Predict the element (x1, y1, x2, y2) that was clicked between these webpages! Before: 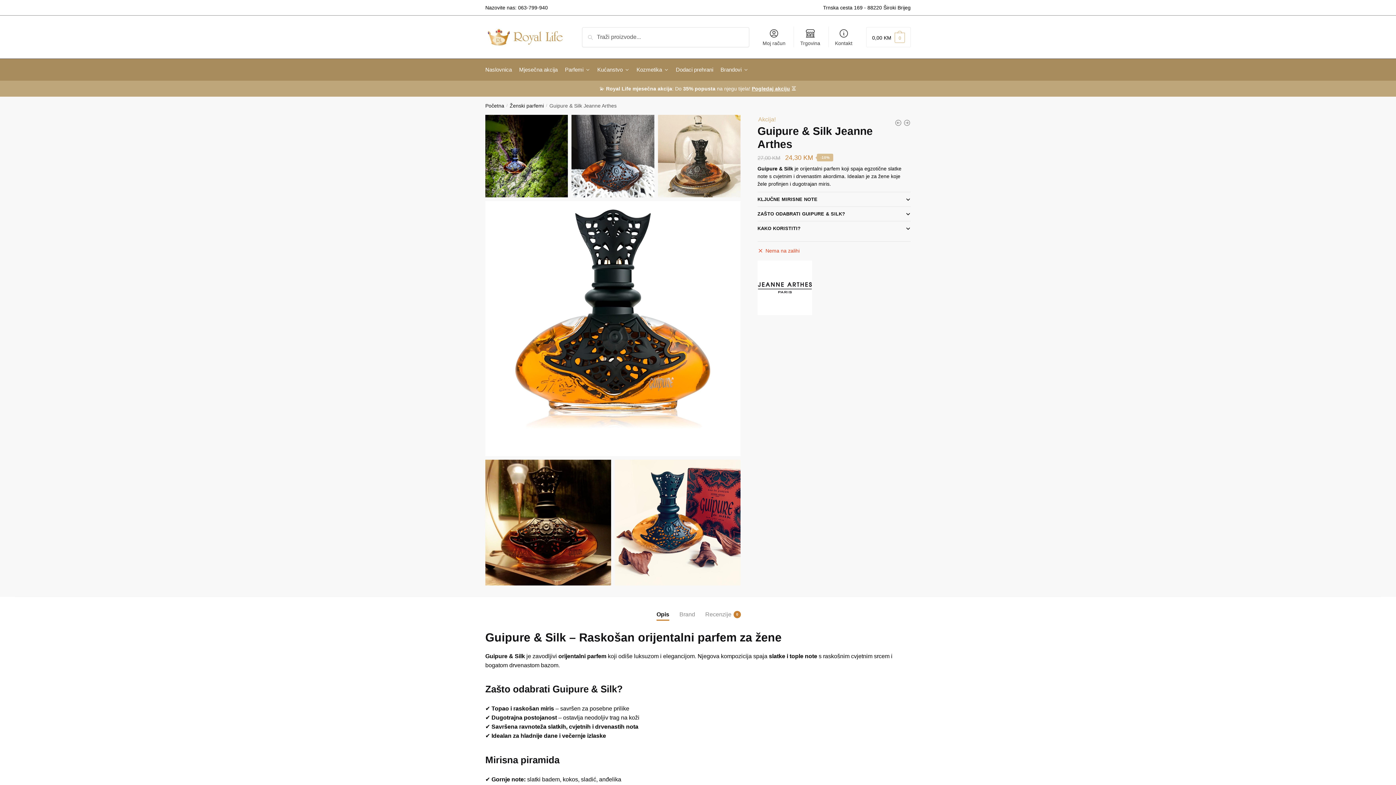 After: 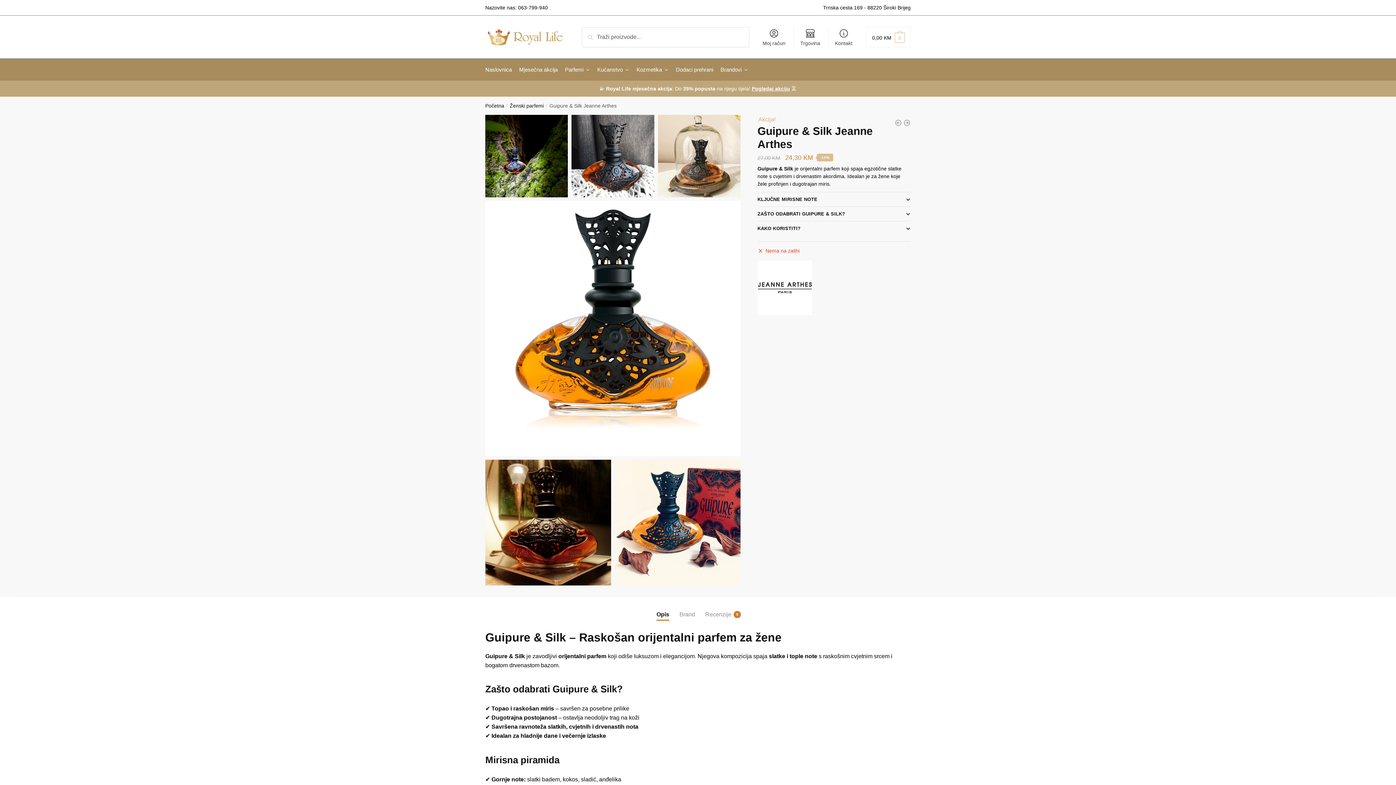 Action: bbox: (656, 597, 669, 620) label: Opis